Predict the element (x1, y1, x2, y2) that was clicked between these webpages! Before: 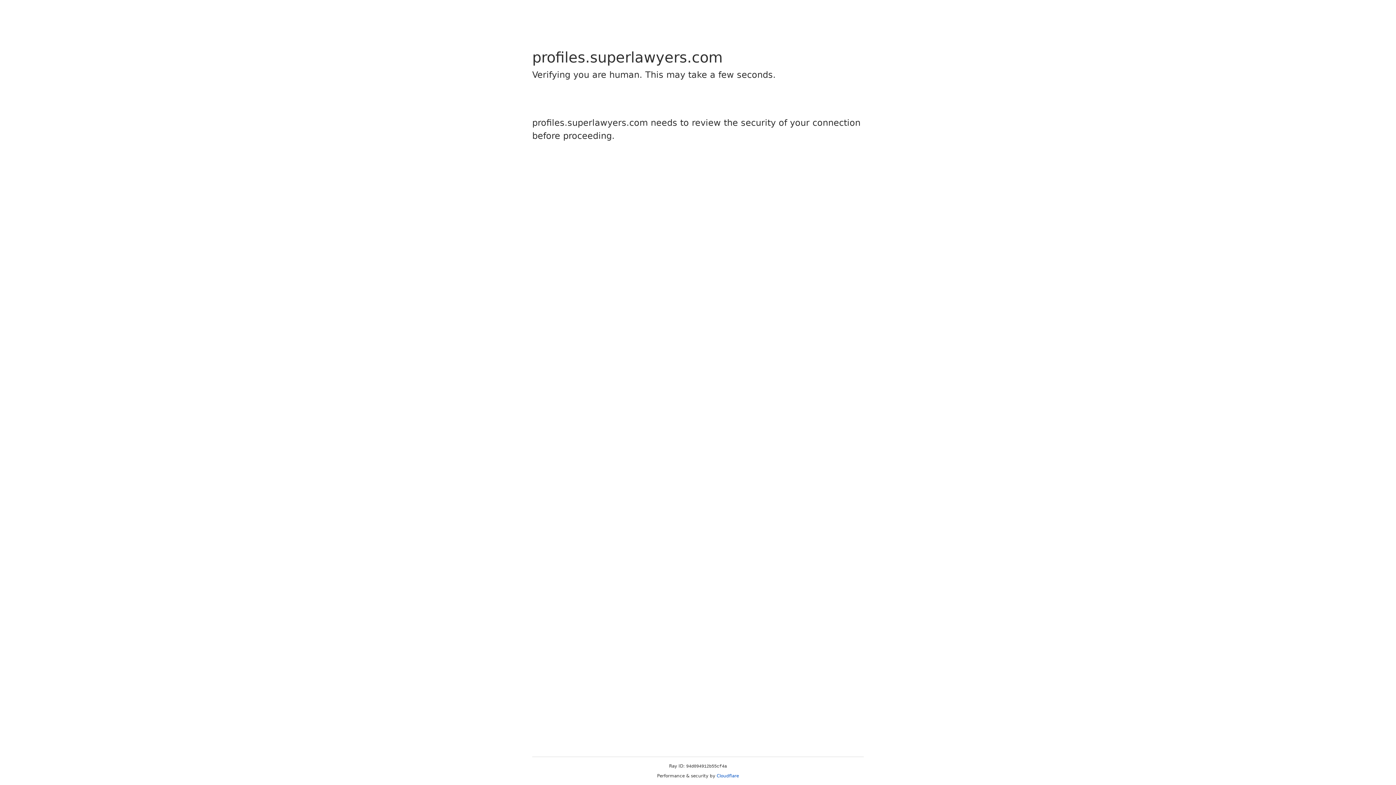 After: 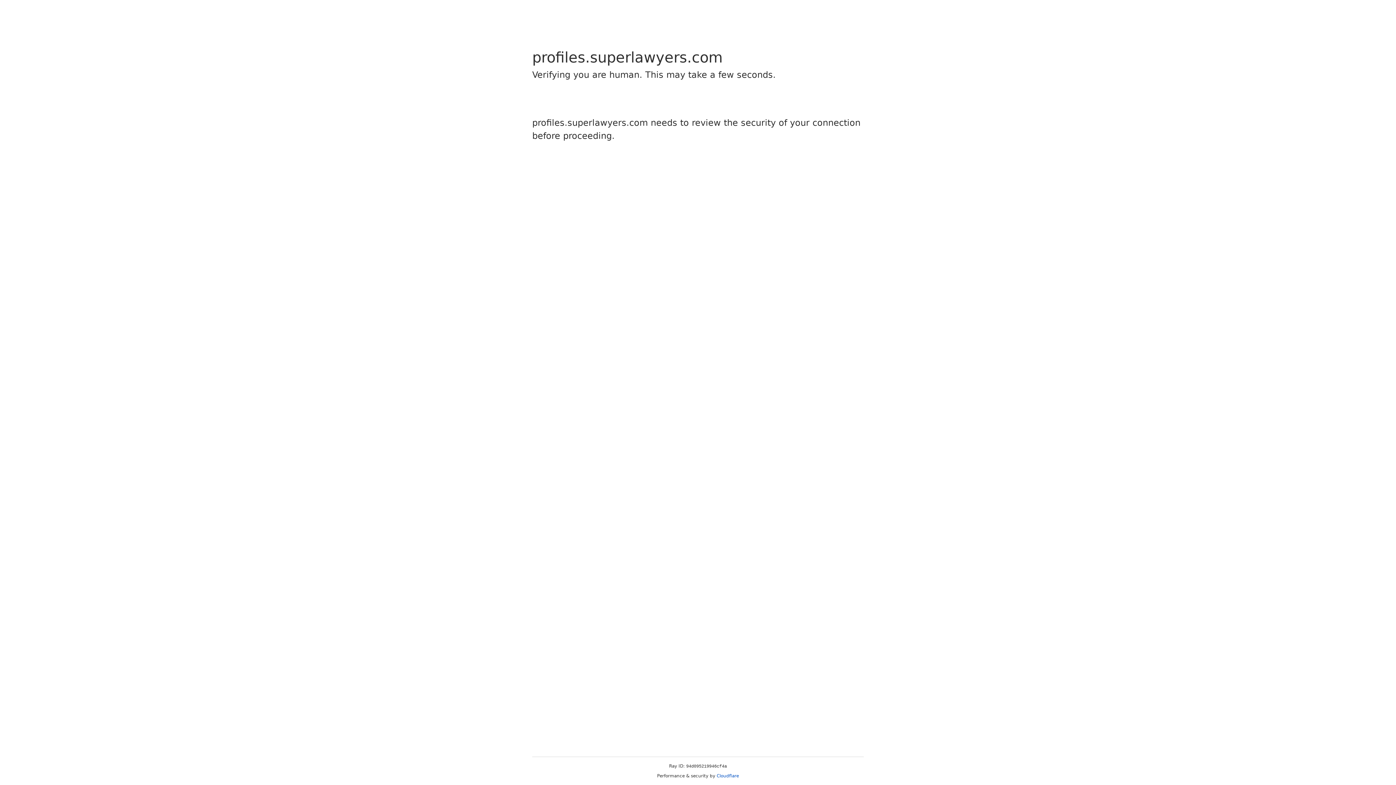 Action: bbox: (716, 773, 739, 778) label: Cloudflare